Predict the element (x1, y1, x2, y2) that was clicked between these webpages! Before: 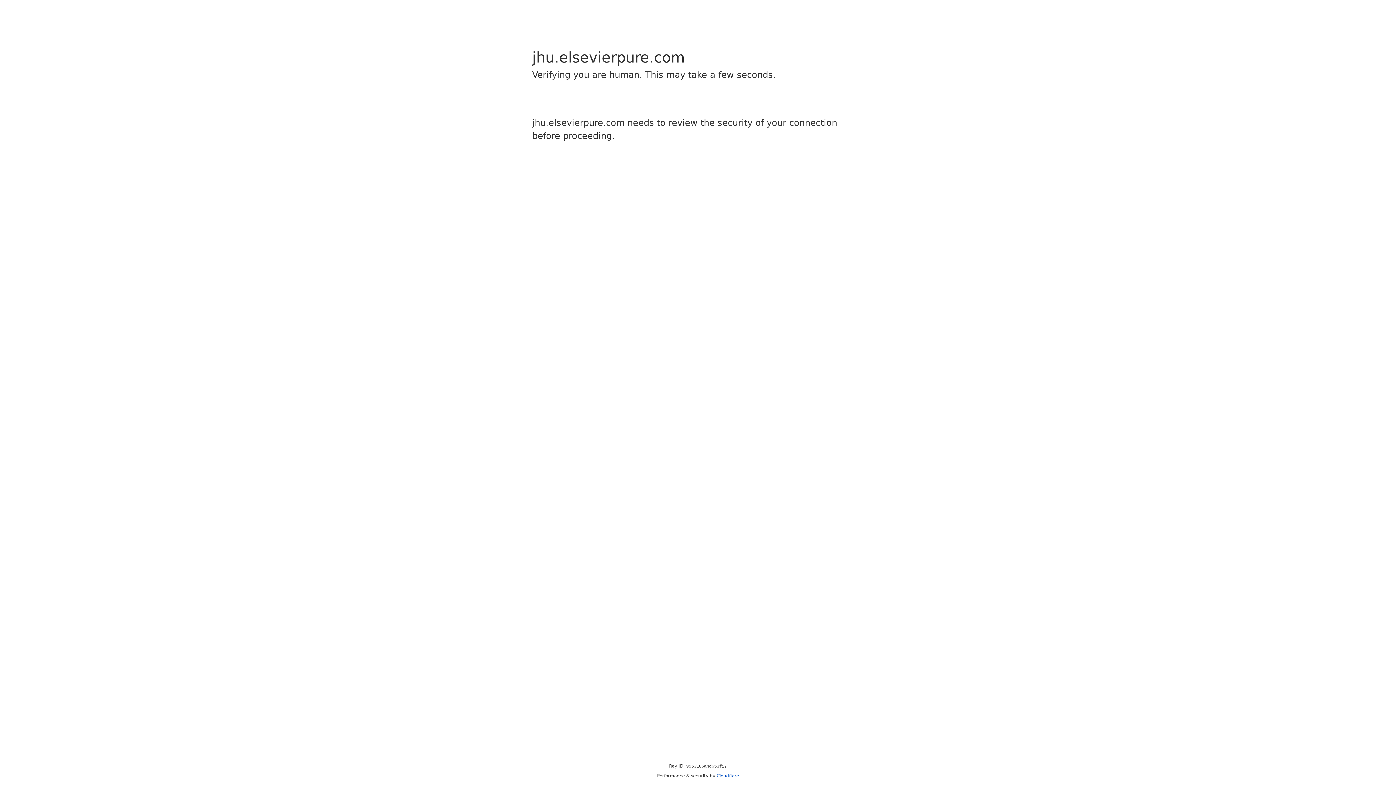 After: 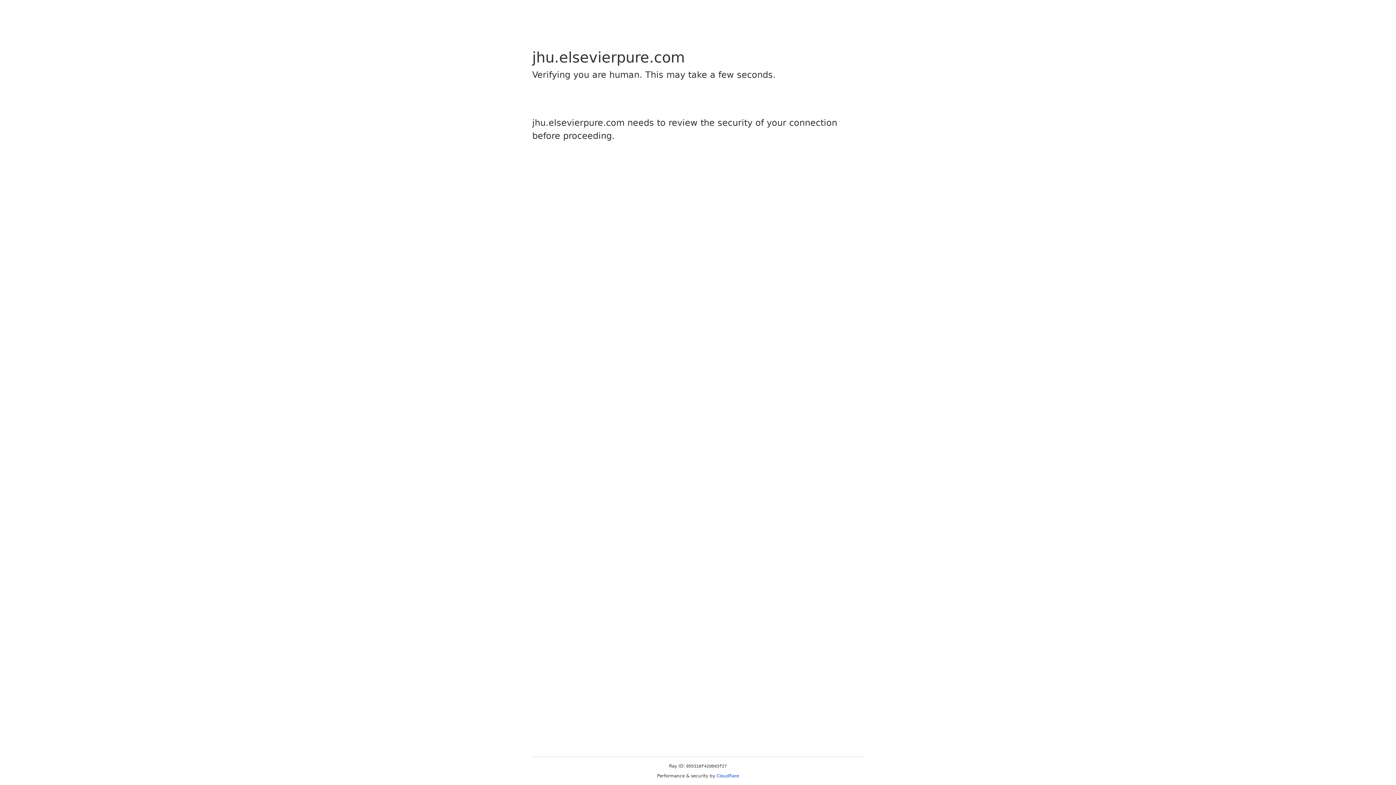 Action: bbox: (716, 773, 739, 778) label: Cloudflare